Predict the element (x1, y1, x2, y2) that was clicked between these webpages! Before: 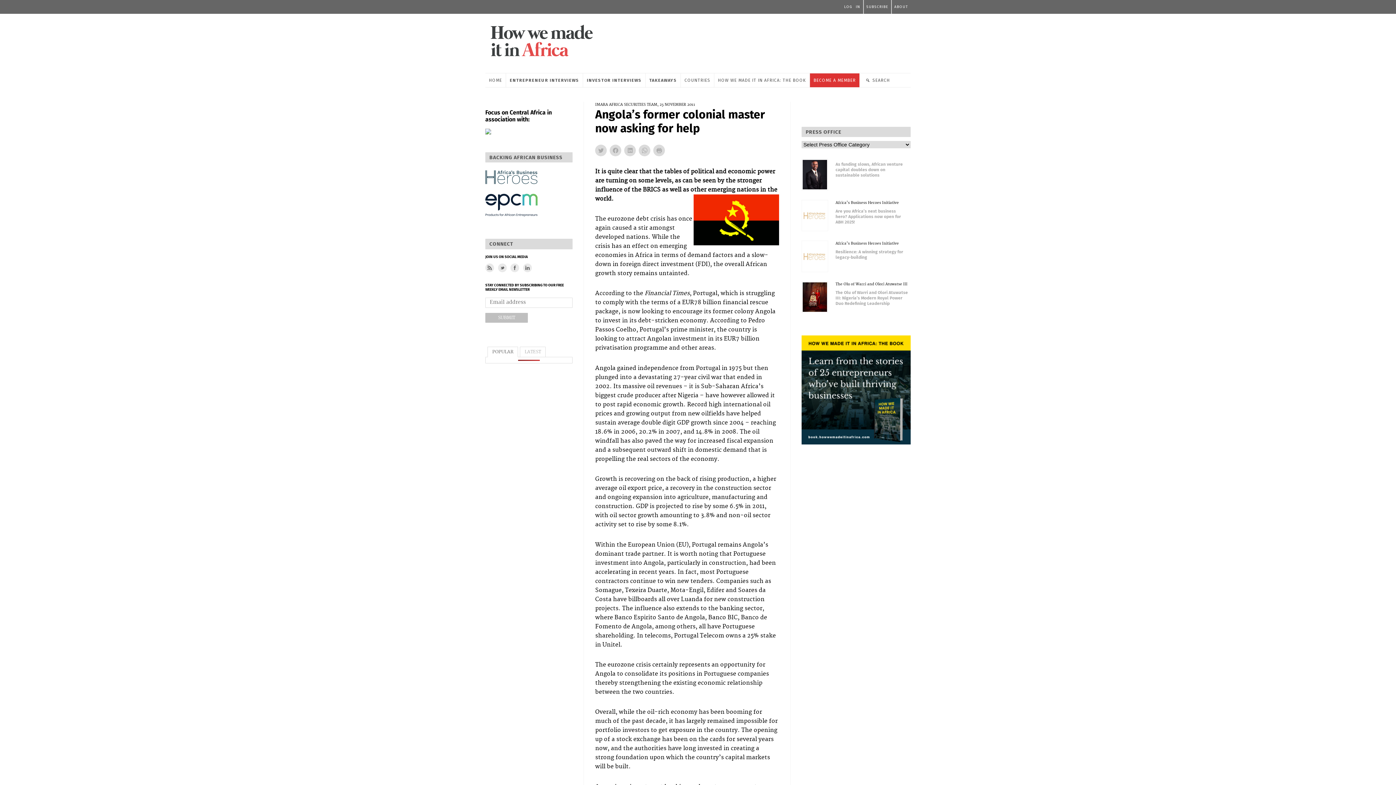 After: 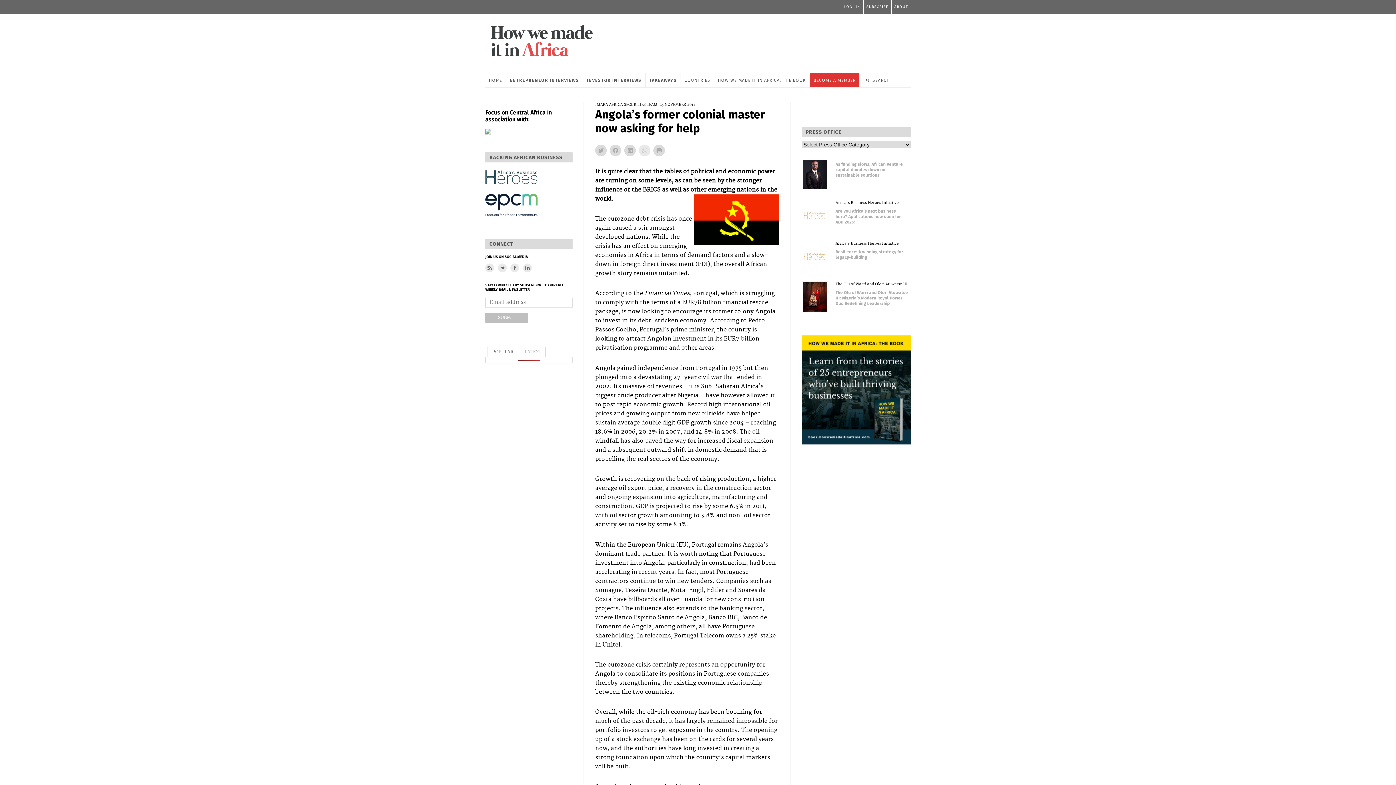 Action: label: Click to share on WhatsApp (Opens in new window) bbox: (638, 144, 650, 156)